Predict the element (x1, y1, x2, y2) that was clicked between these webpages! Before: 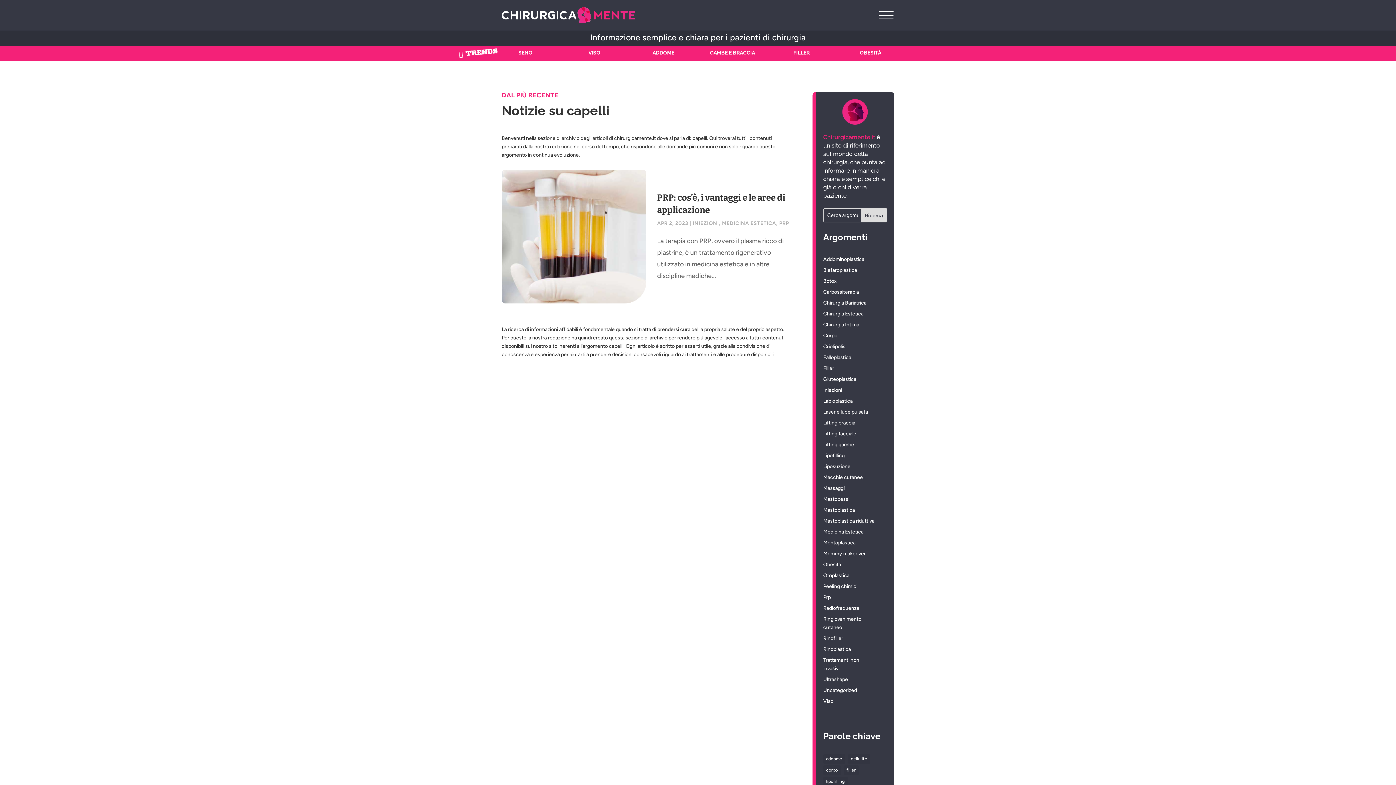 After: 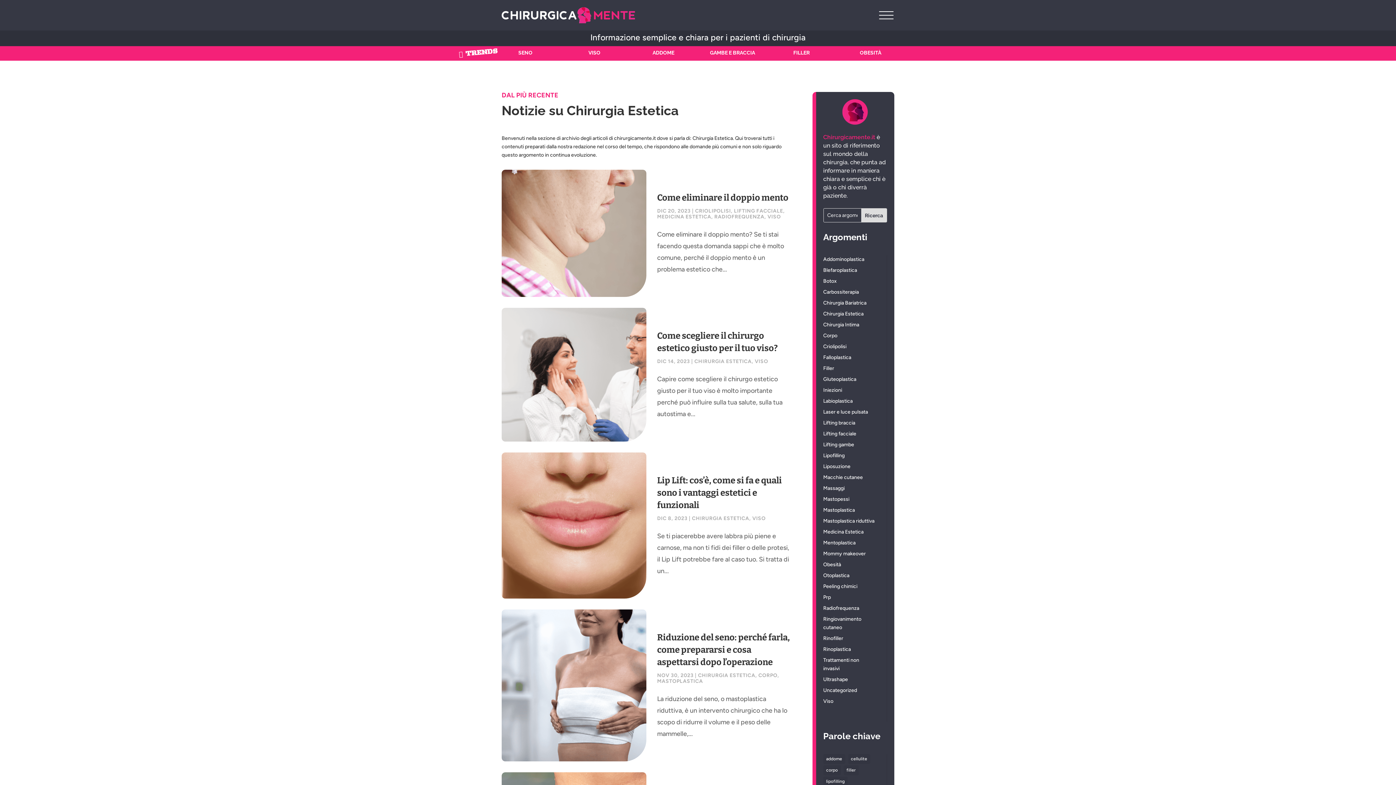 Action: bbox: (823, 310, 863, 316) label: Chirurgia Estetica